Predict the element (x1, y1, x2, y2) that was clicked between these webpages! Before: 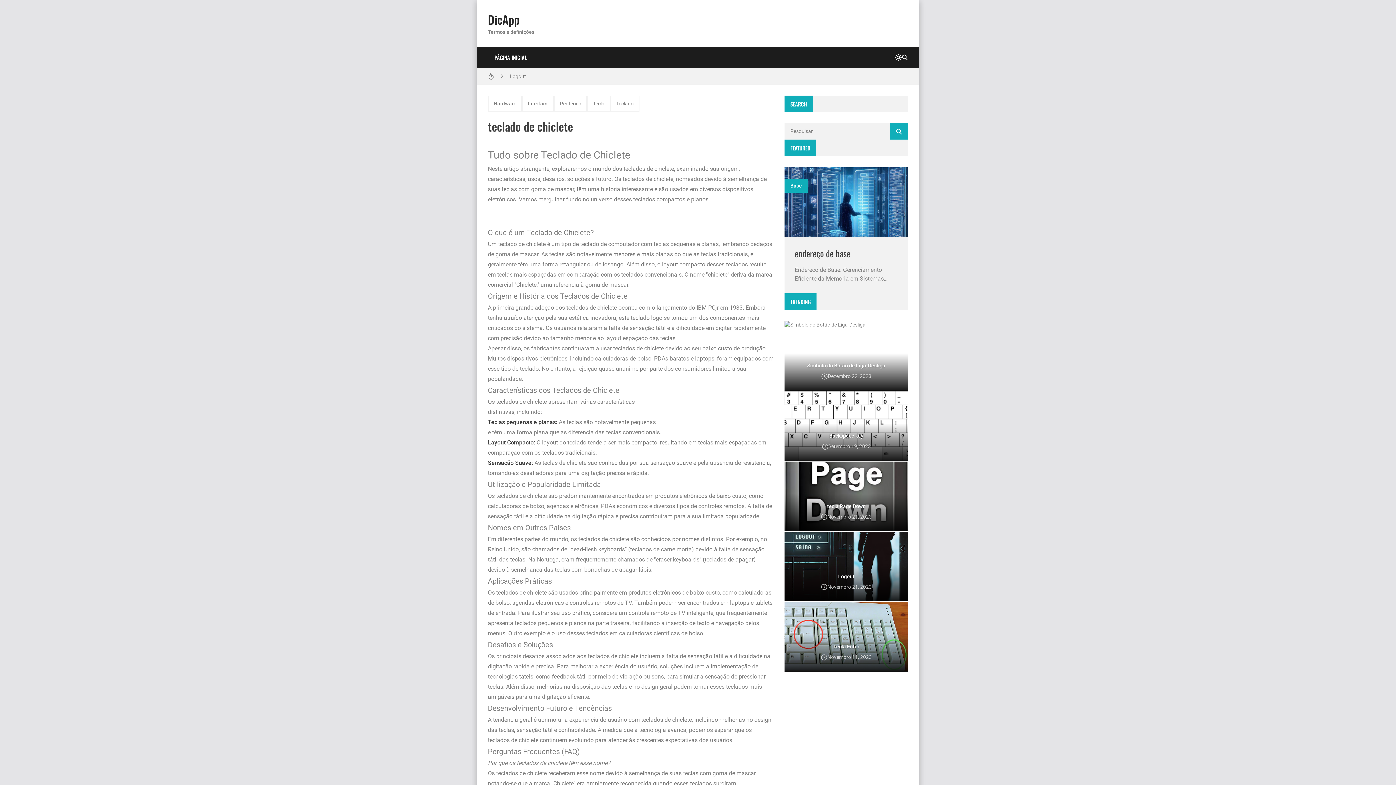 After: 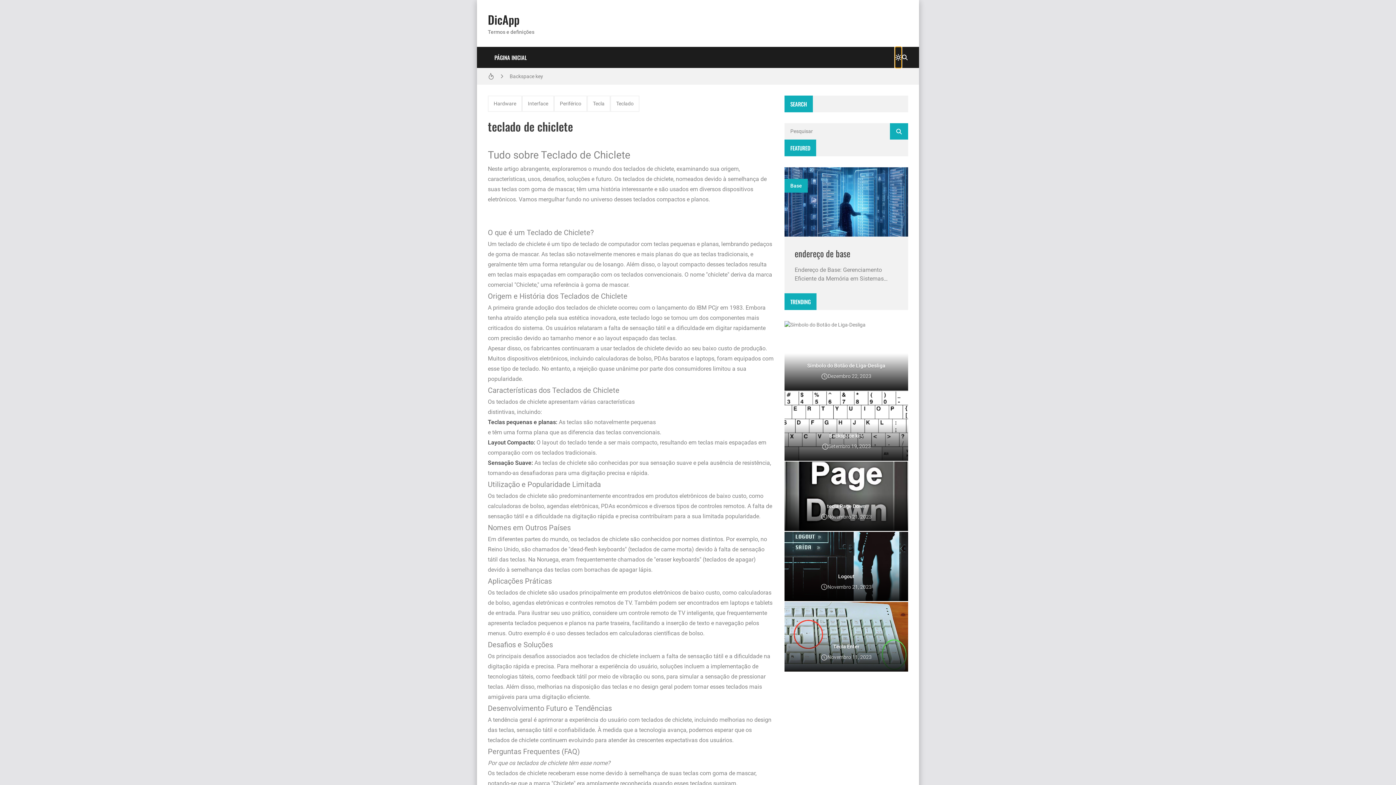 Action: bbox: (895, 46, 901, 68)